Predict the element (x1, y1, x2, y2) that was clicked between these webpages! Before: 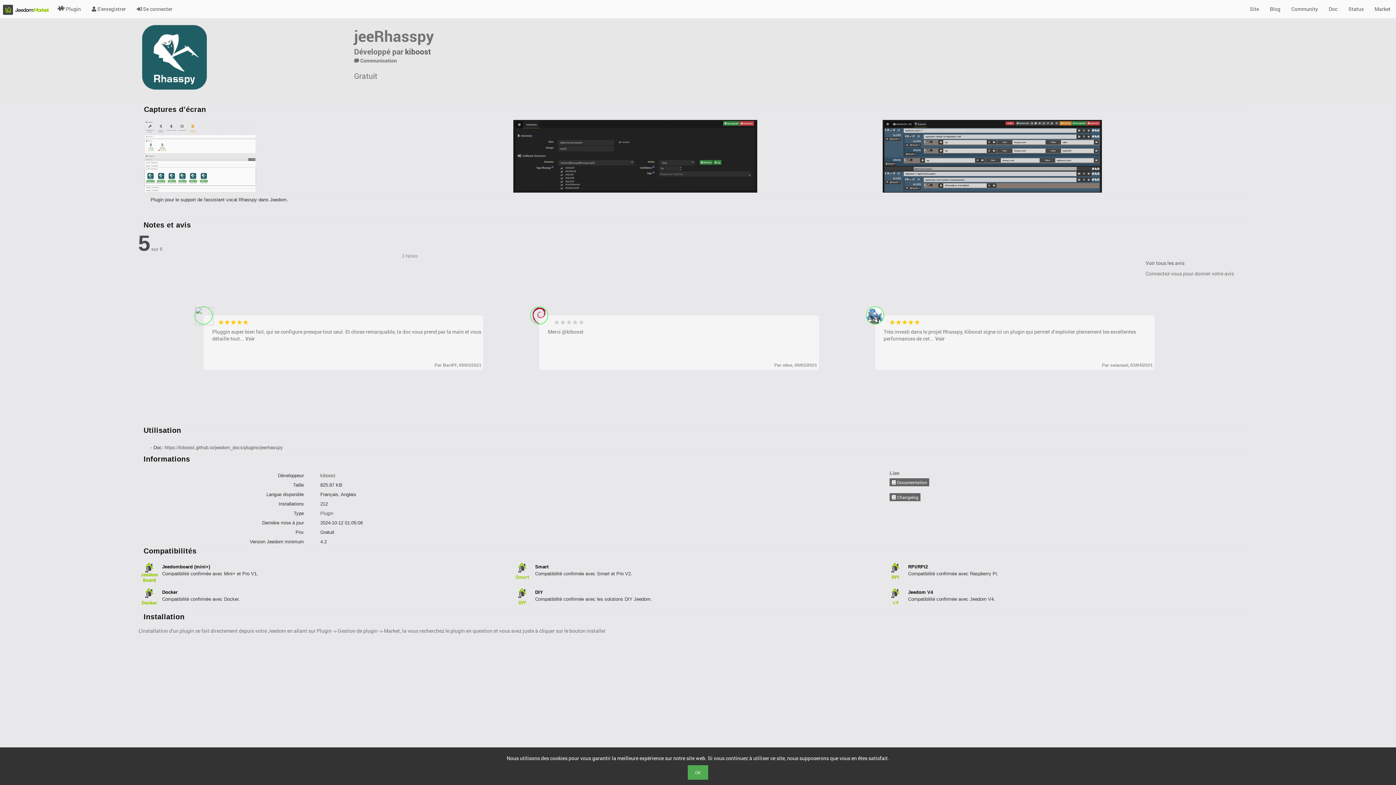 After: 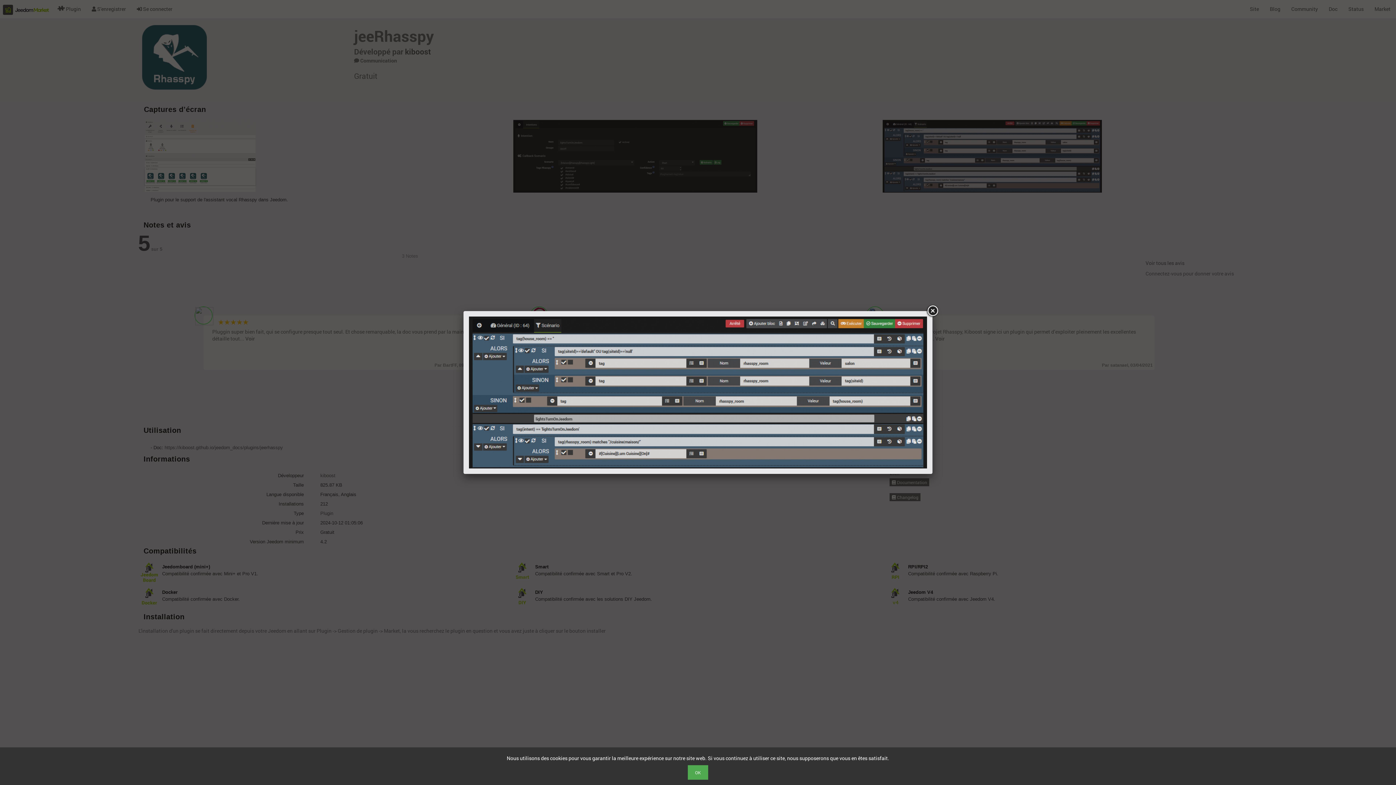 Action: bbox: (882, 120, 1252, 192)